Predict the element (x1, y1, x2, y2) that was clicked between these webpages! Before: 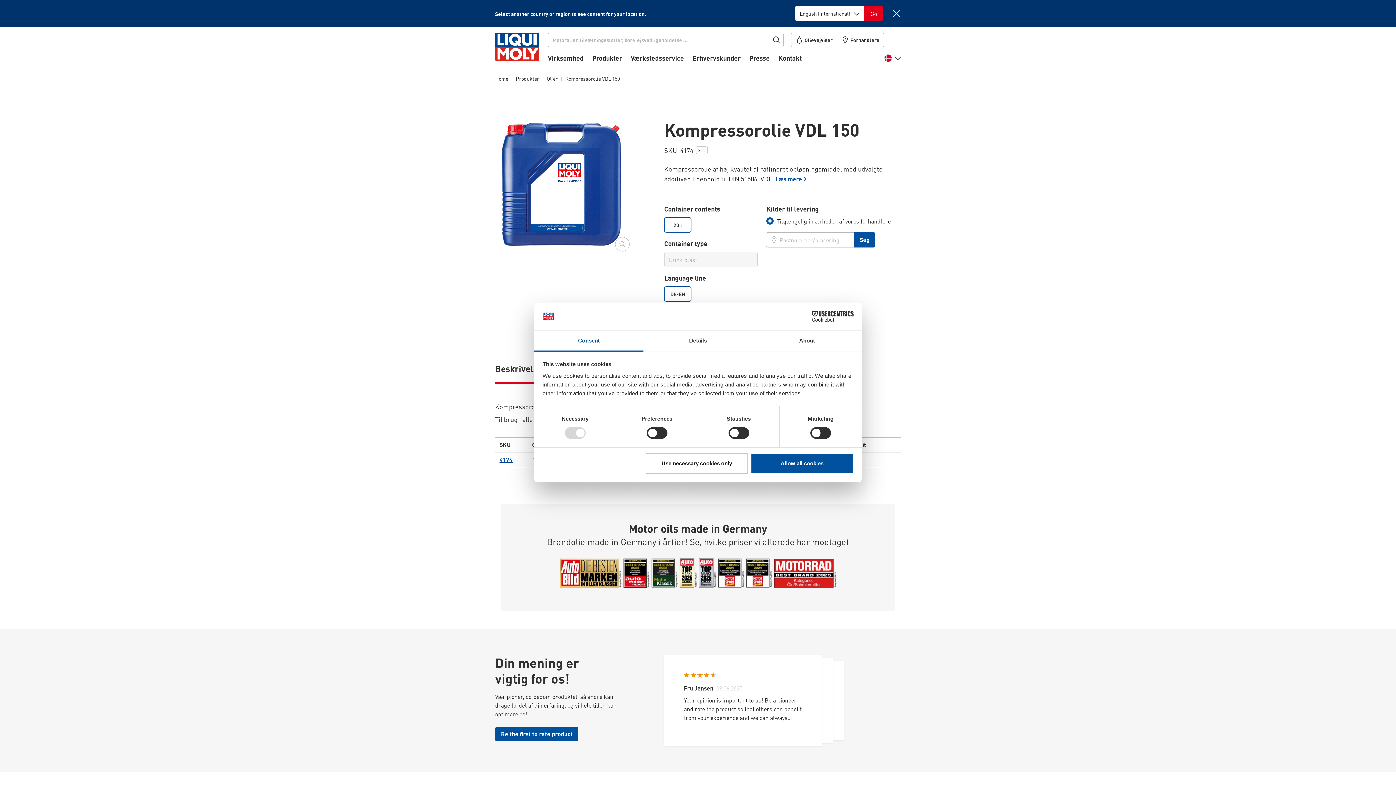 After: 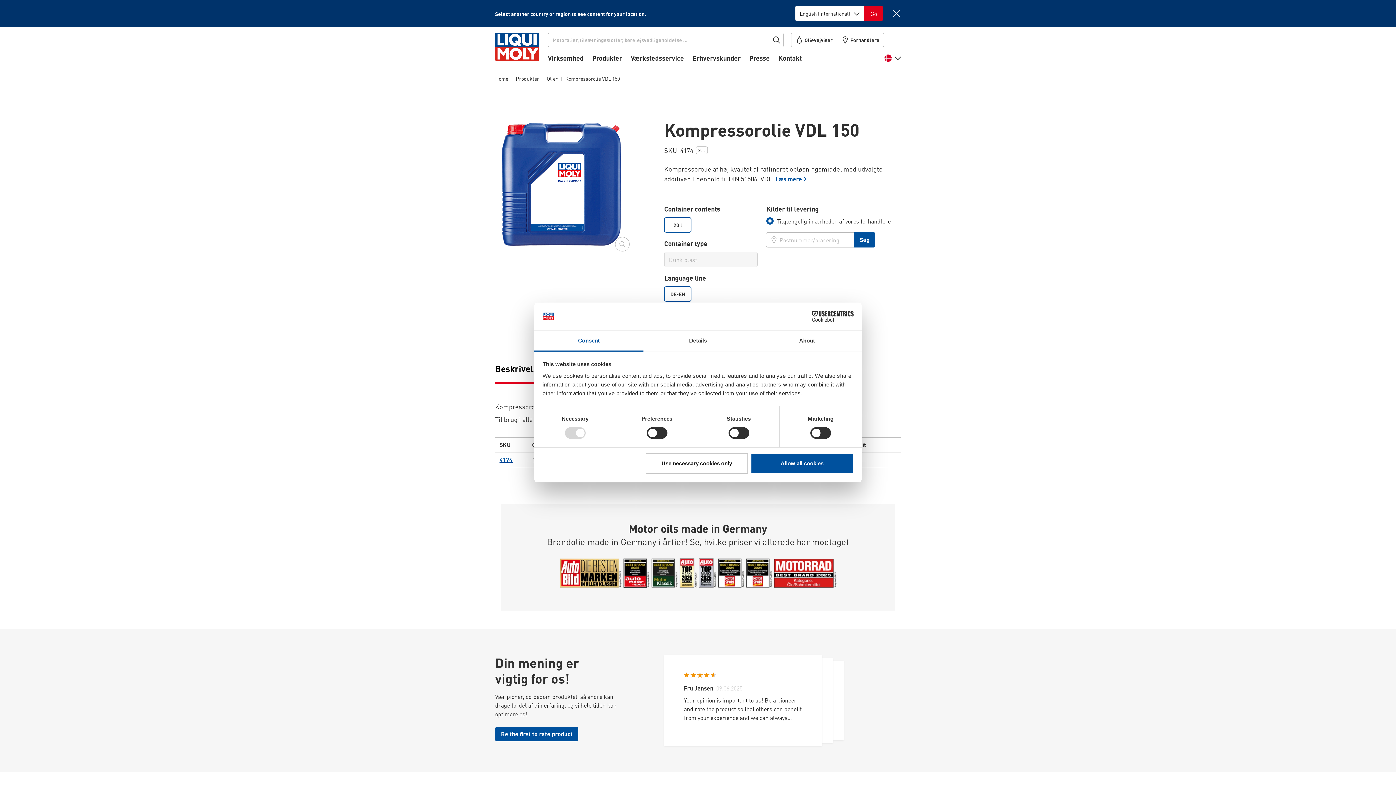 Action: bbox: (495, 362, 542, 384) label: Beskrivelse